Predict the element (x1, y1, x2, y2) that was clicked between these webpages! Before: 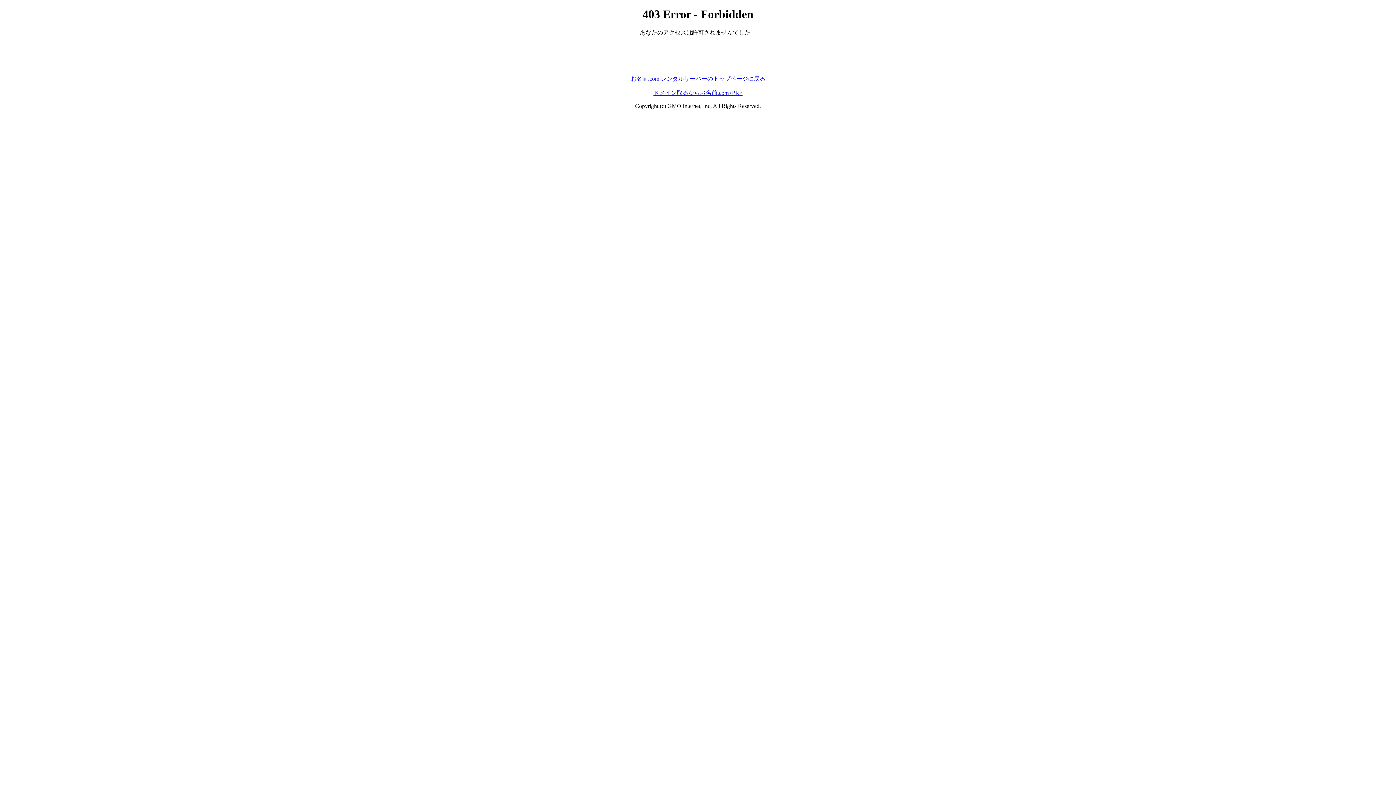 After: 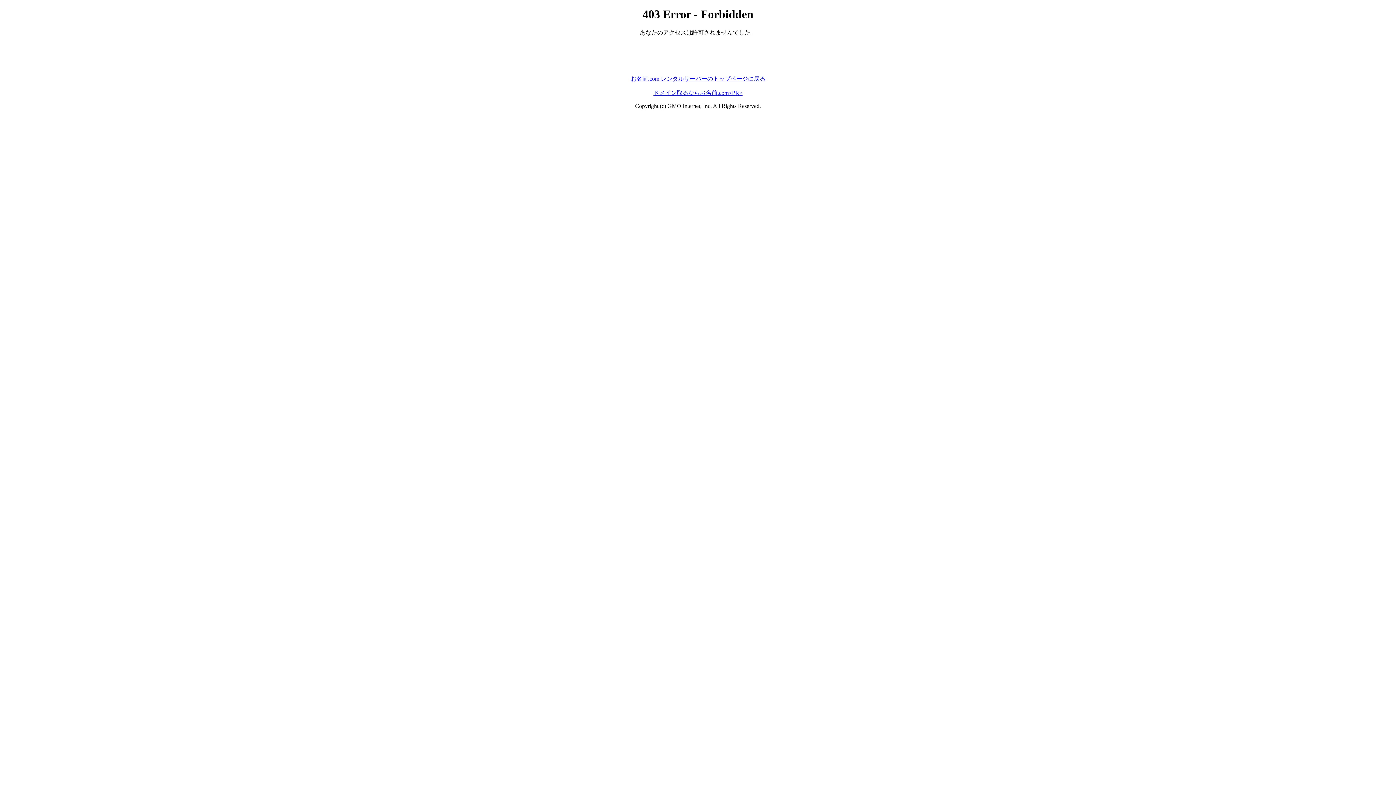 Action: bbox: (653, 89, 742, 95) label: ドメイン取るならお名前.com<PR>